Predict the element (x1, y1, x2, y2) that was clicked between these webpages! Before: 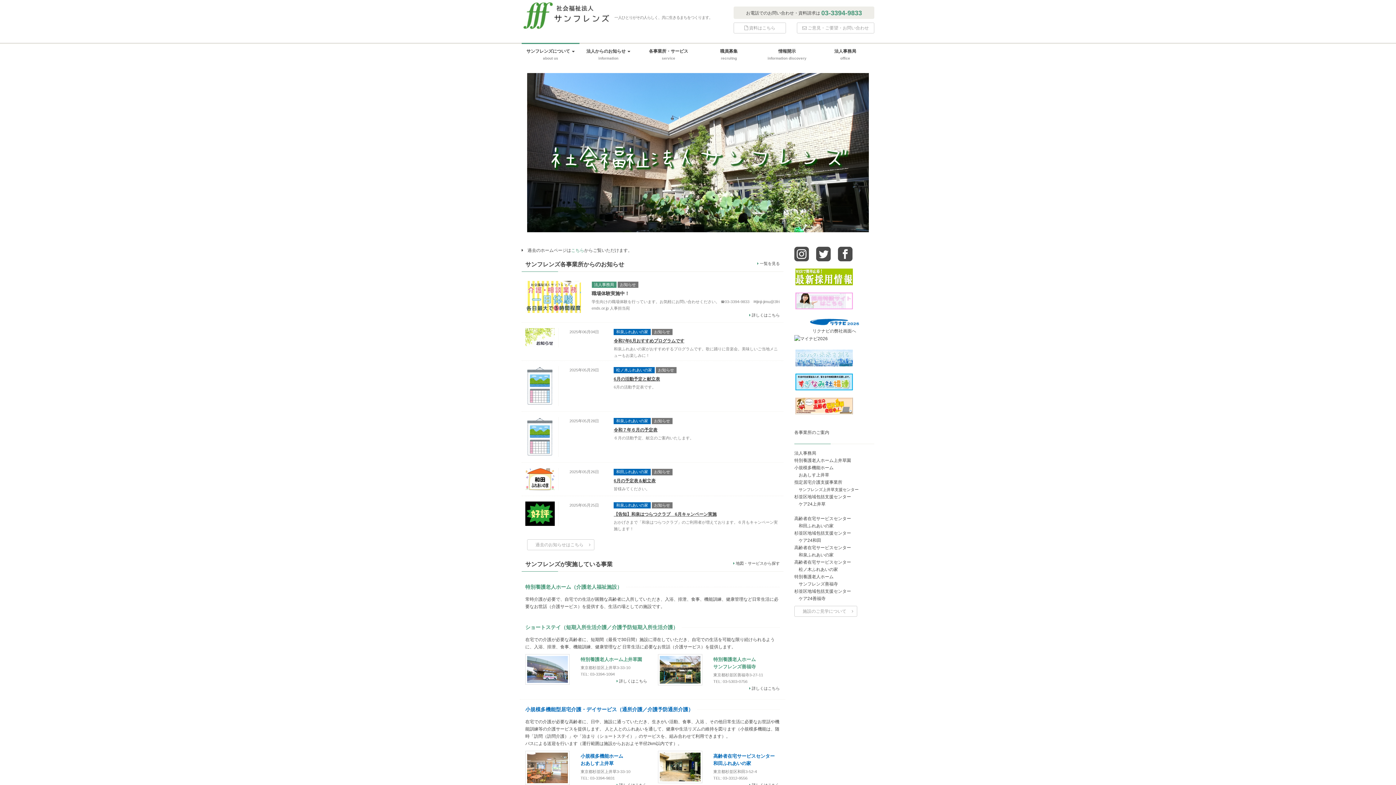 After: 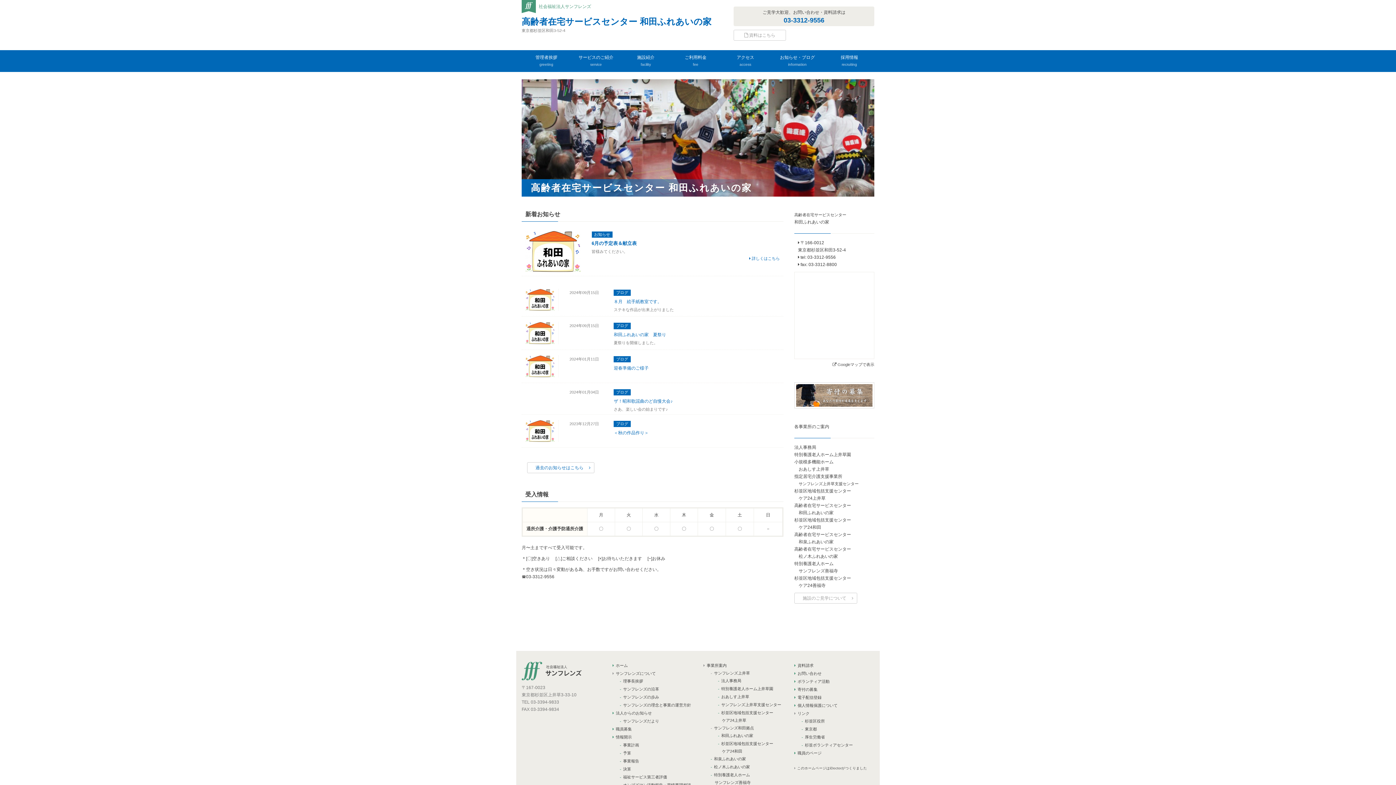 Action: bbox: (658, 751, 702, 783)